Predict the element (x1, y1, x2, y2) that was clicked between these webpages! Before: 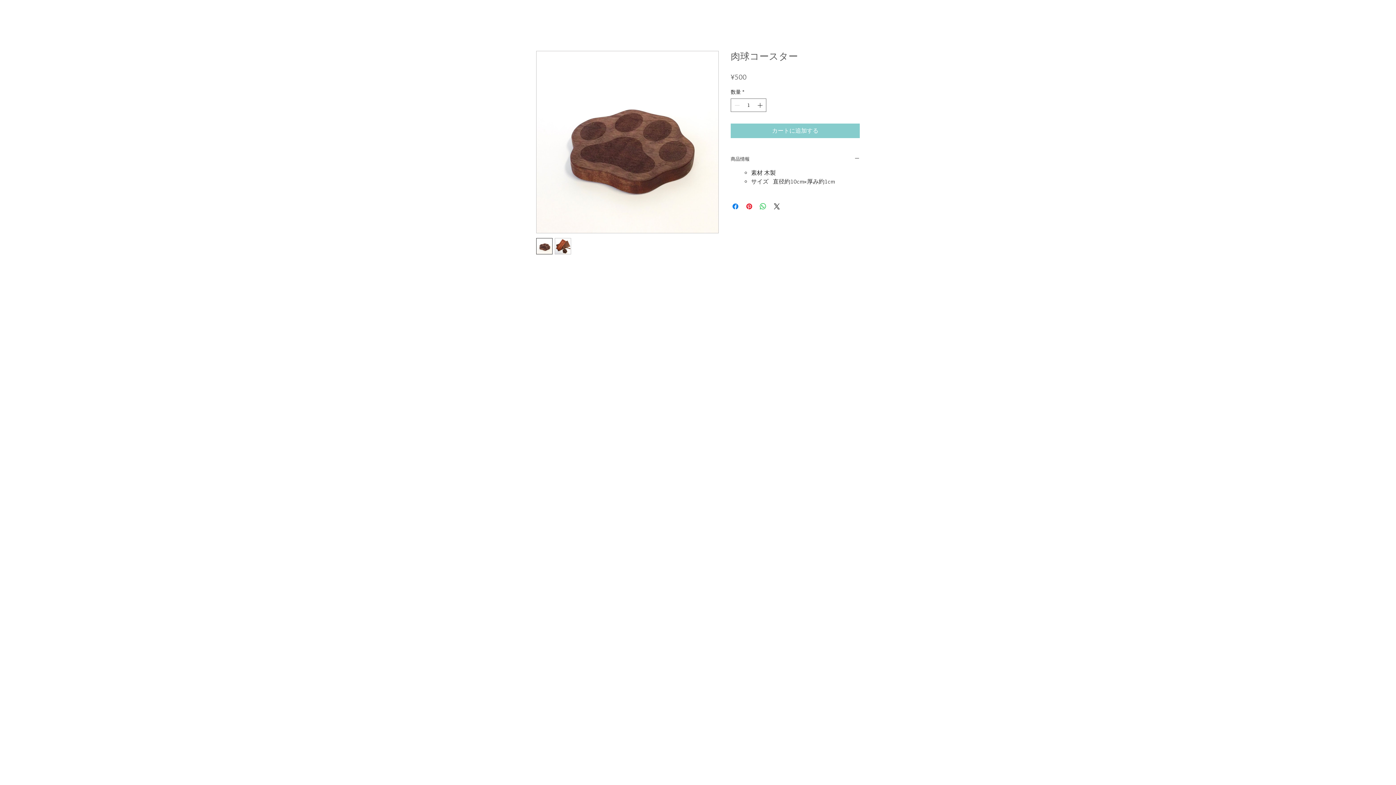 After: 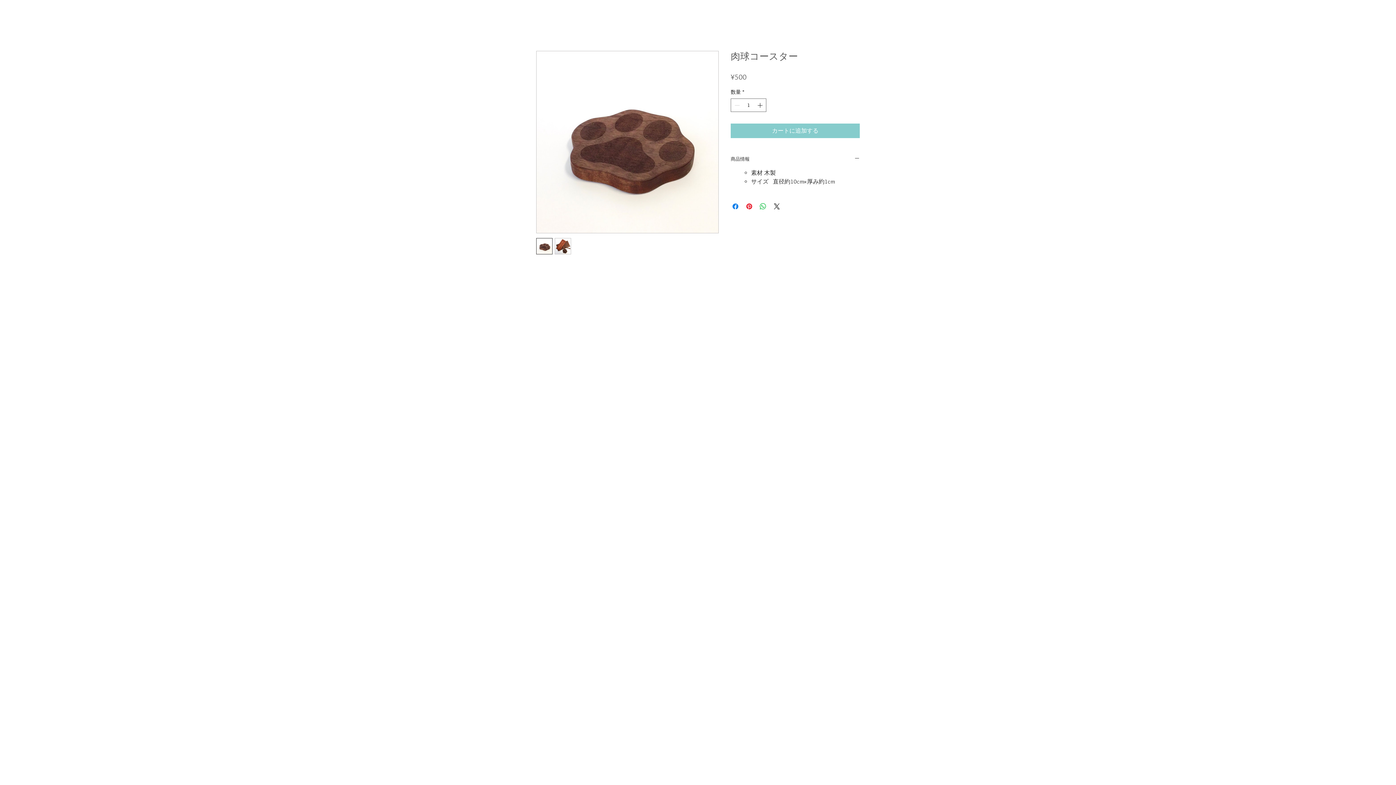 Action: bbox: (554, 238, 571, 254)